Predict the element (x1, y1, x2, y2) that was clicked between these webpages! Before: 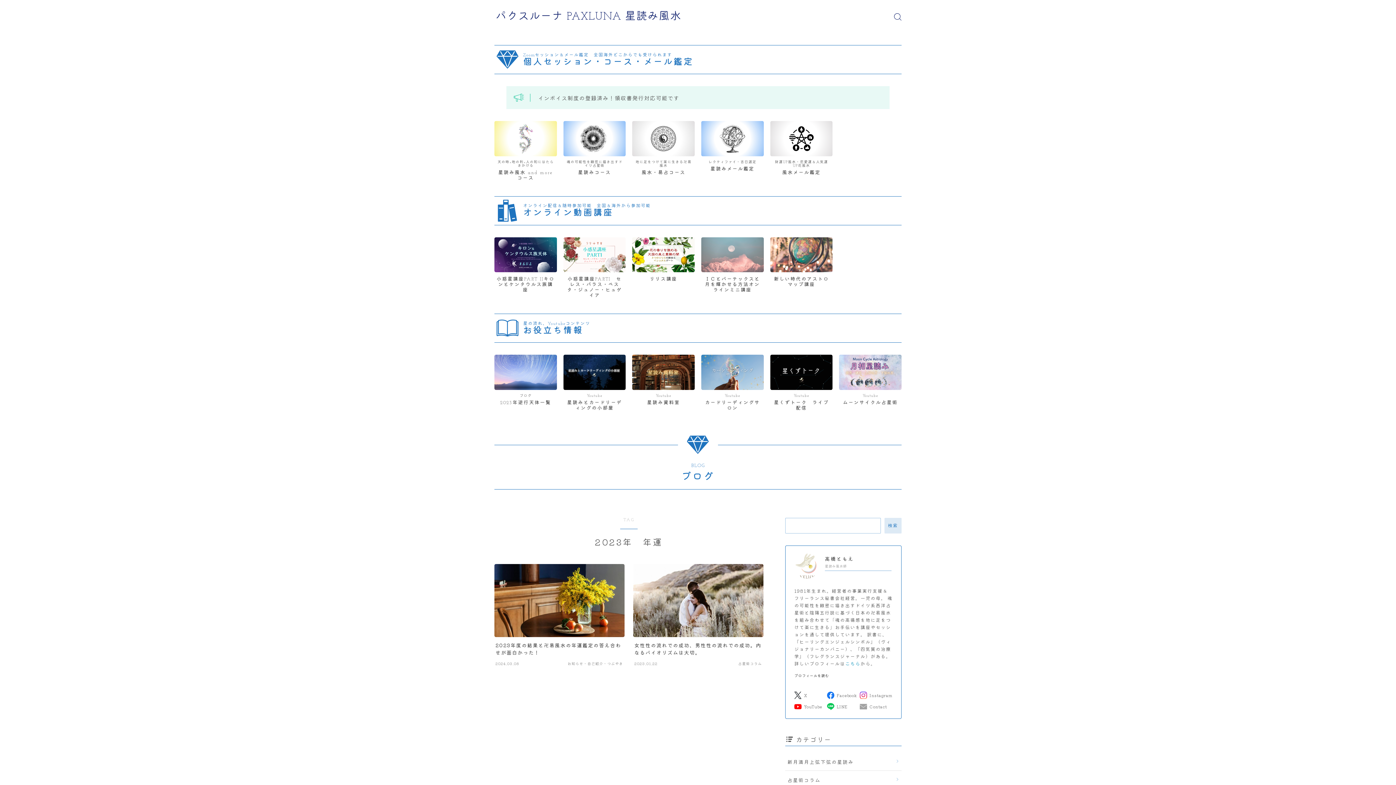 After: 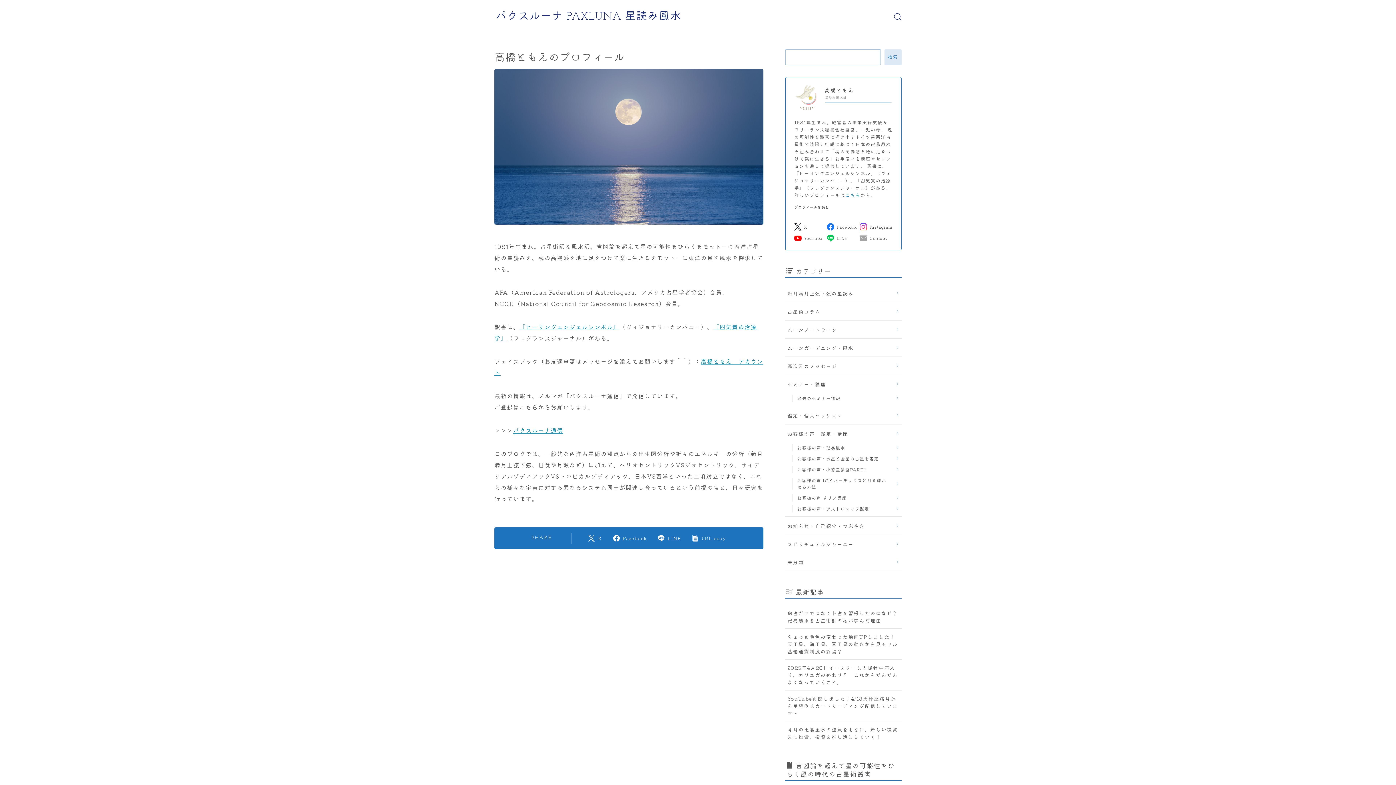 Action: bbox: (845, 660, 860, 667) label: こちら